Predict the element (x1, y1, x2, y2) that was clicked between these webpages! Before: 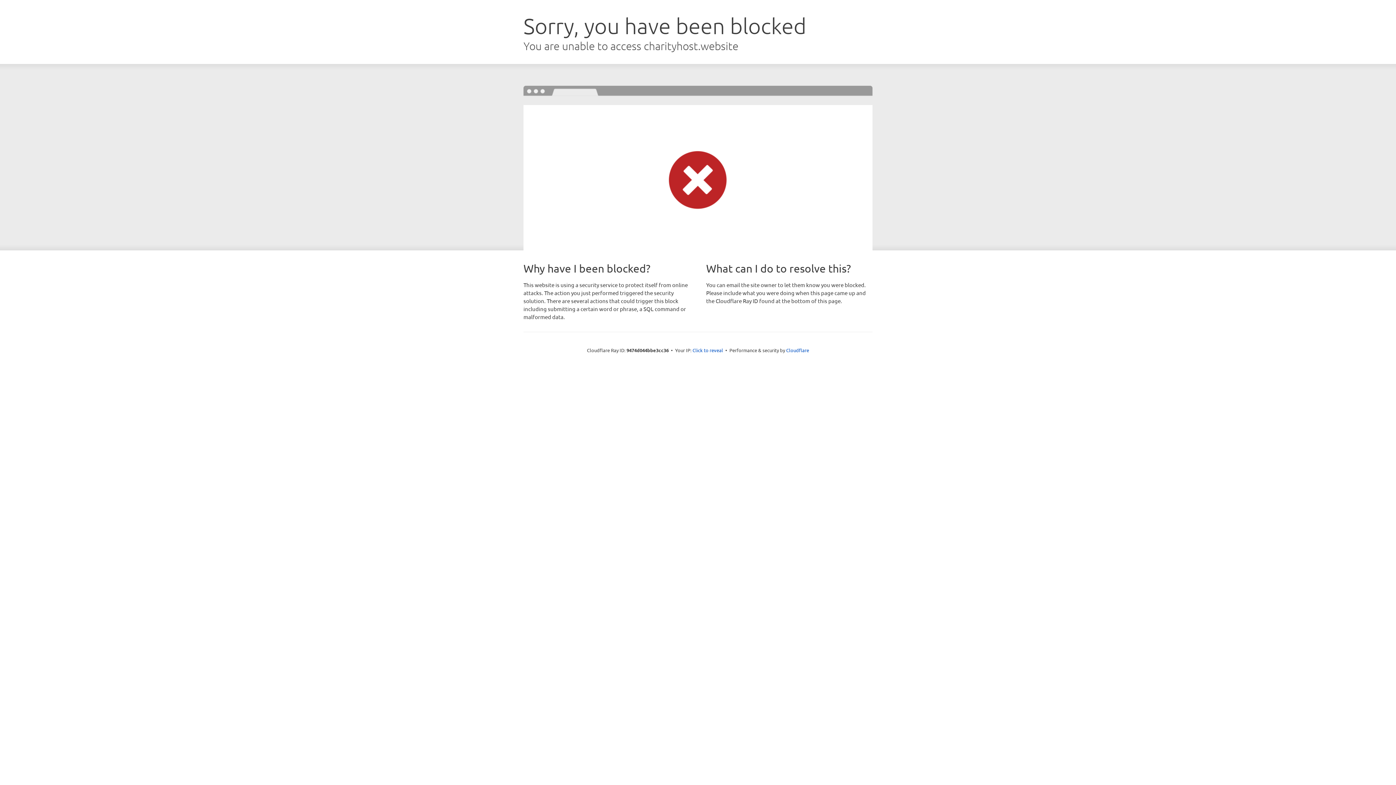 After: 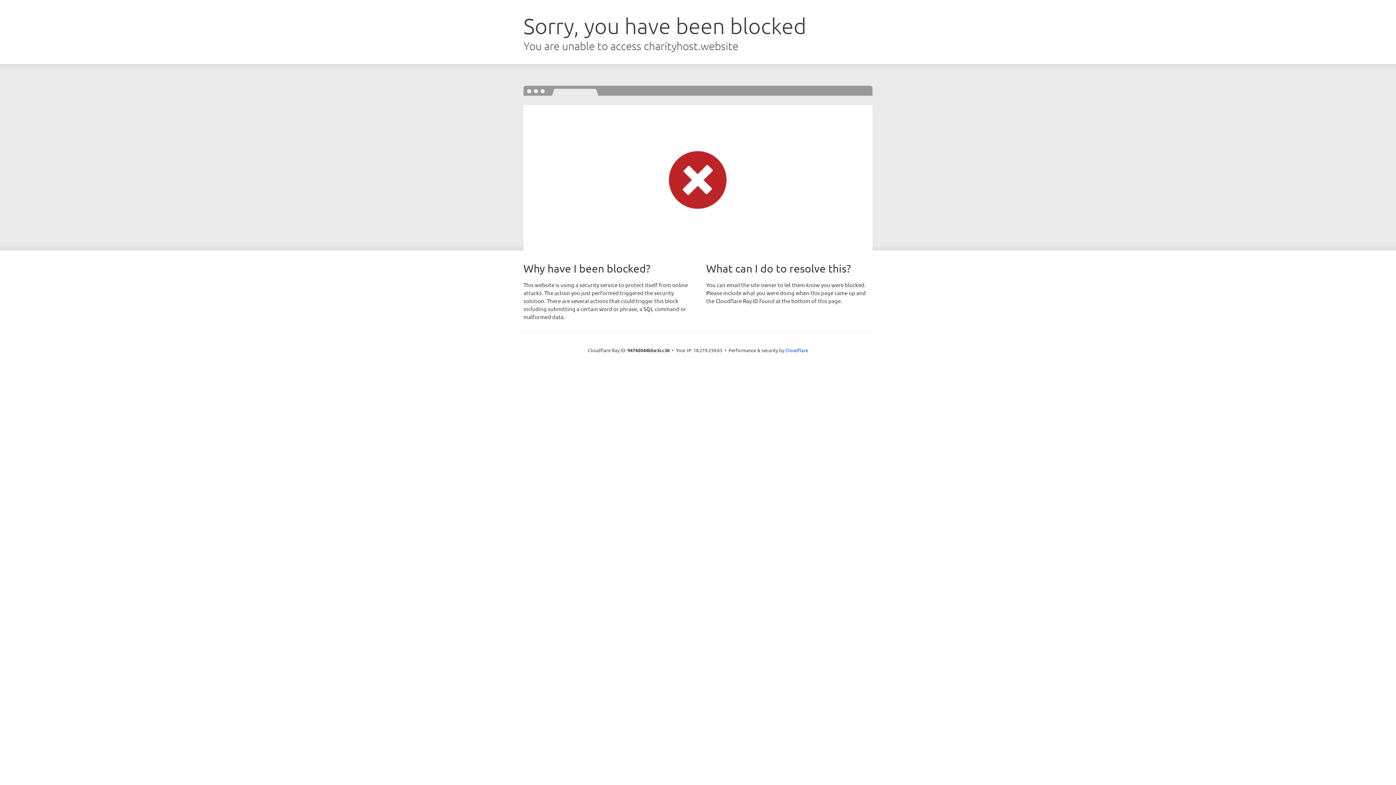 Action: bbox: (692, 346, 723, 353) label: Click to reveal